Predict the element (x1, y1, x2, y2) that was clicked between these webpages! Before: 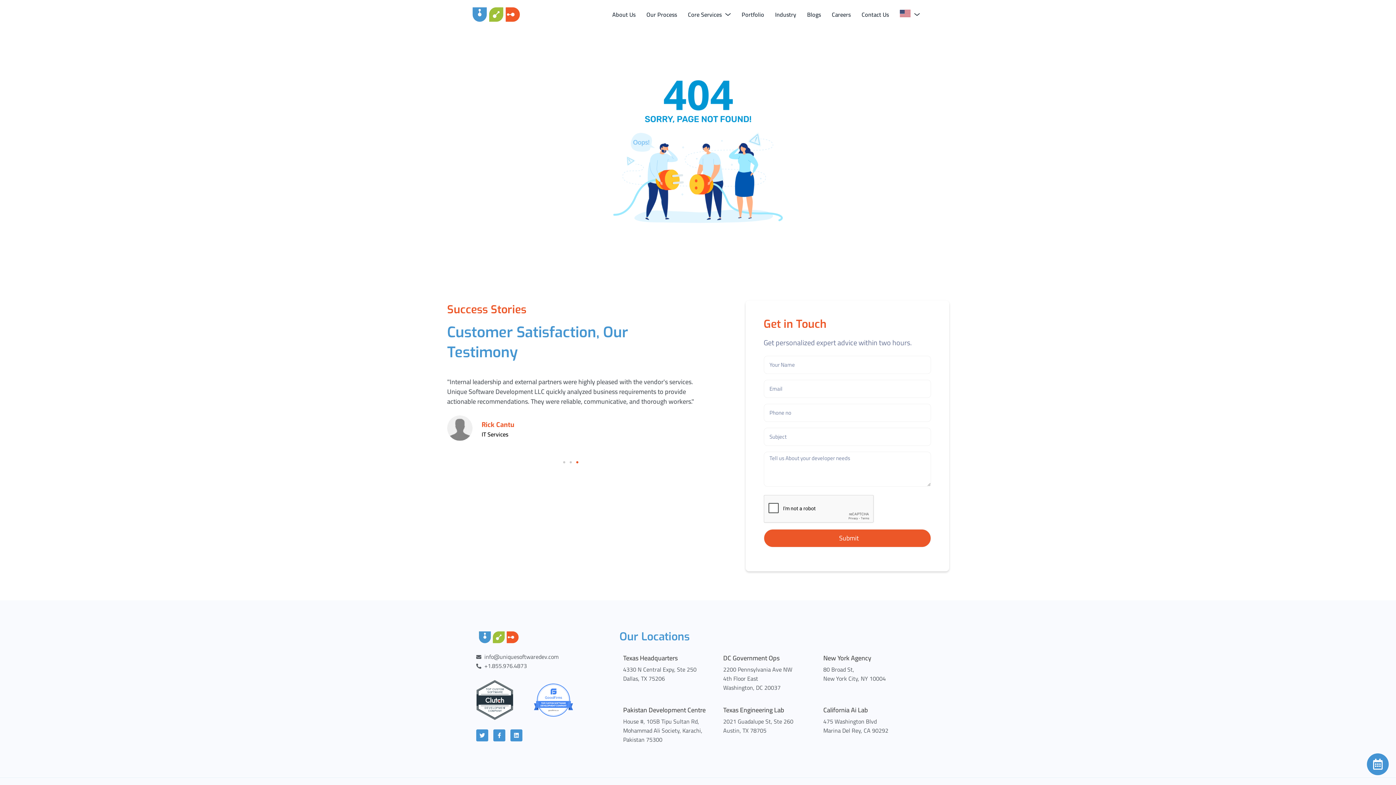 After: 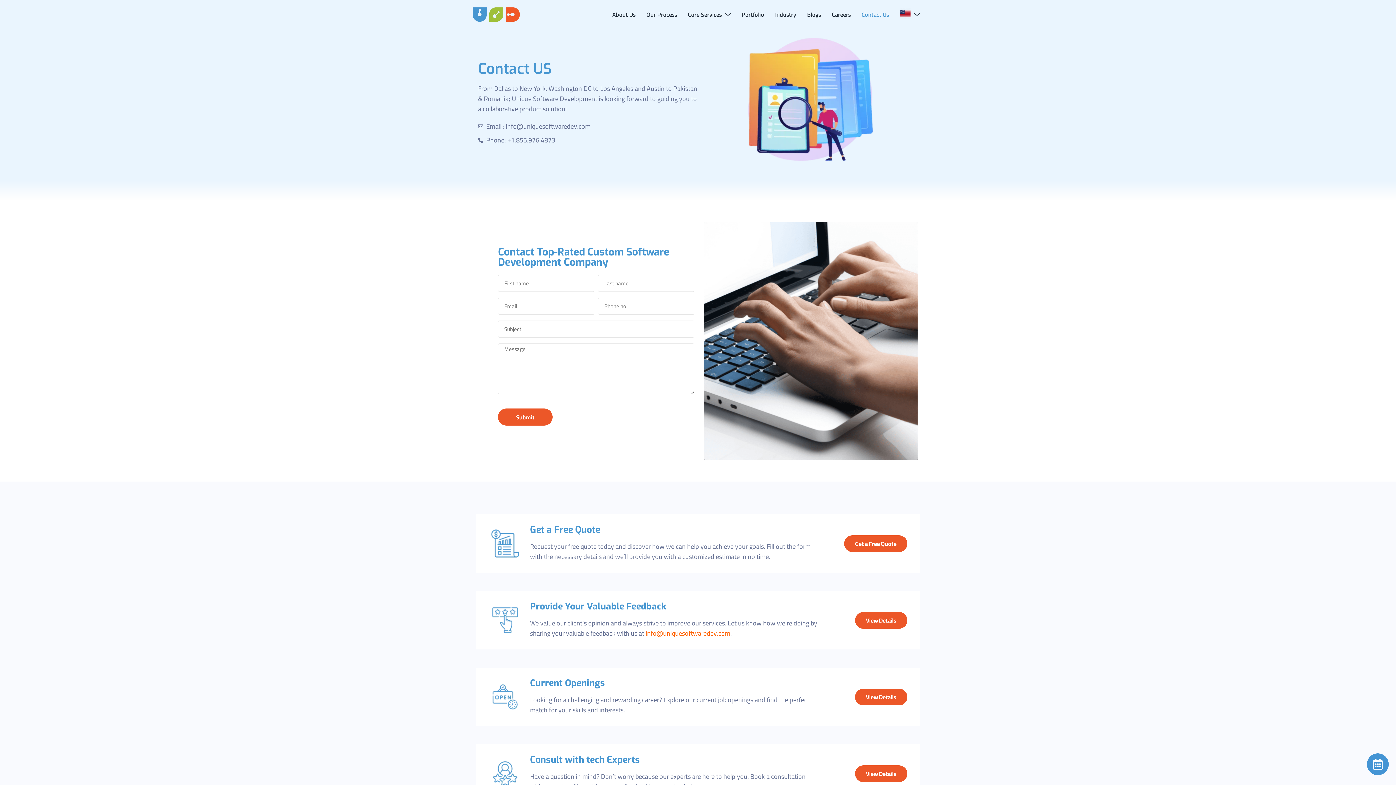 Action: label: Contact Us bbox: (850, 9, 889, 20)